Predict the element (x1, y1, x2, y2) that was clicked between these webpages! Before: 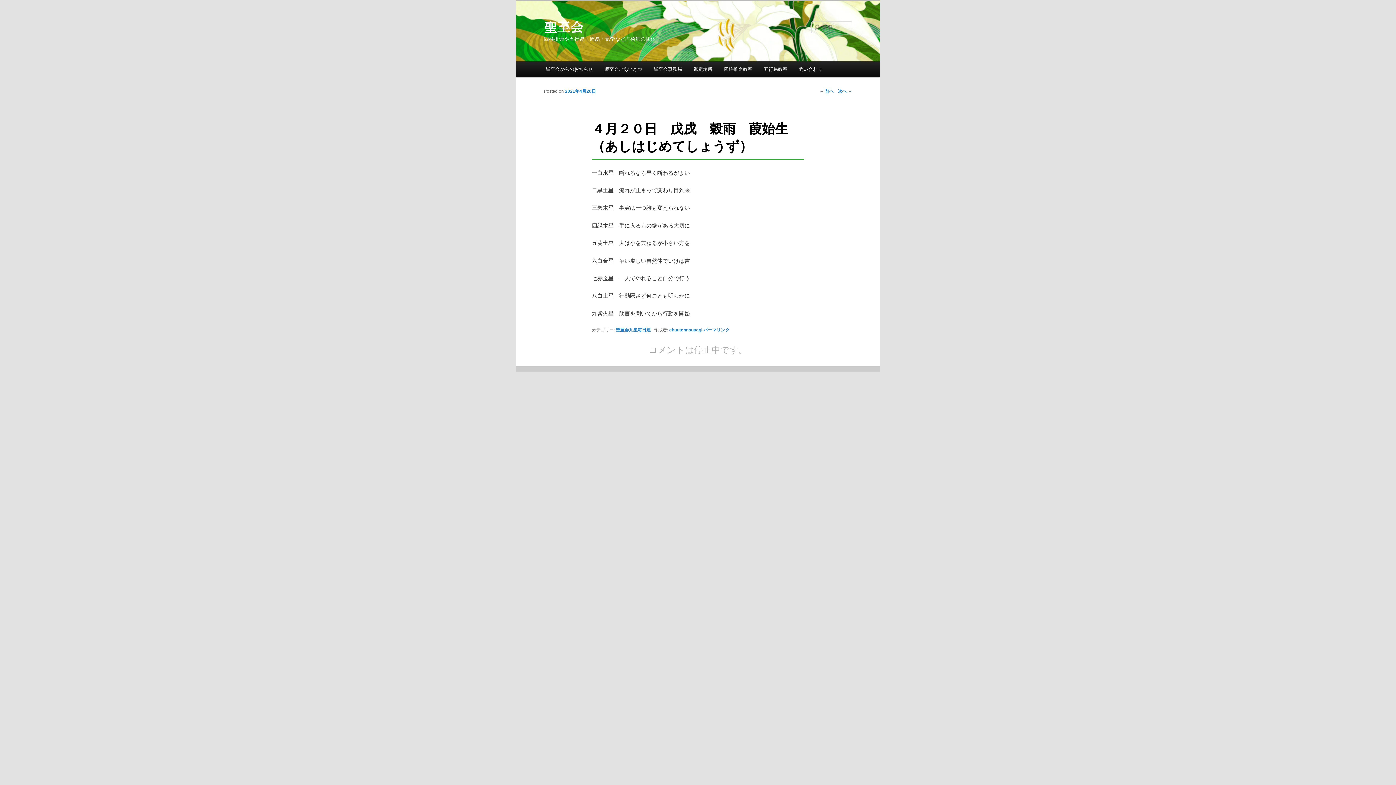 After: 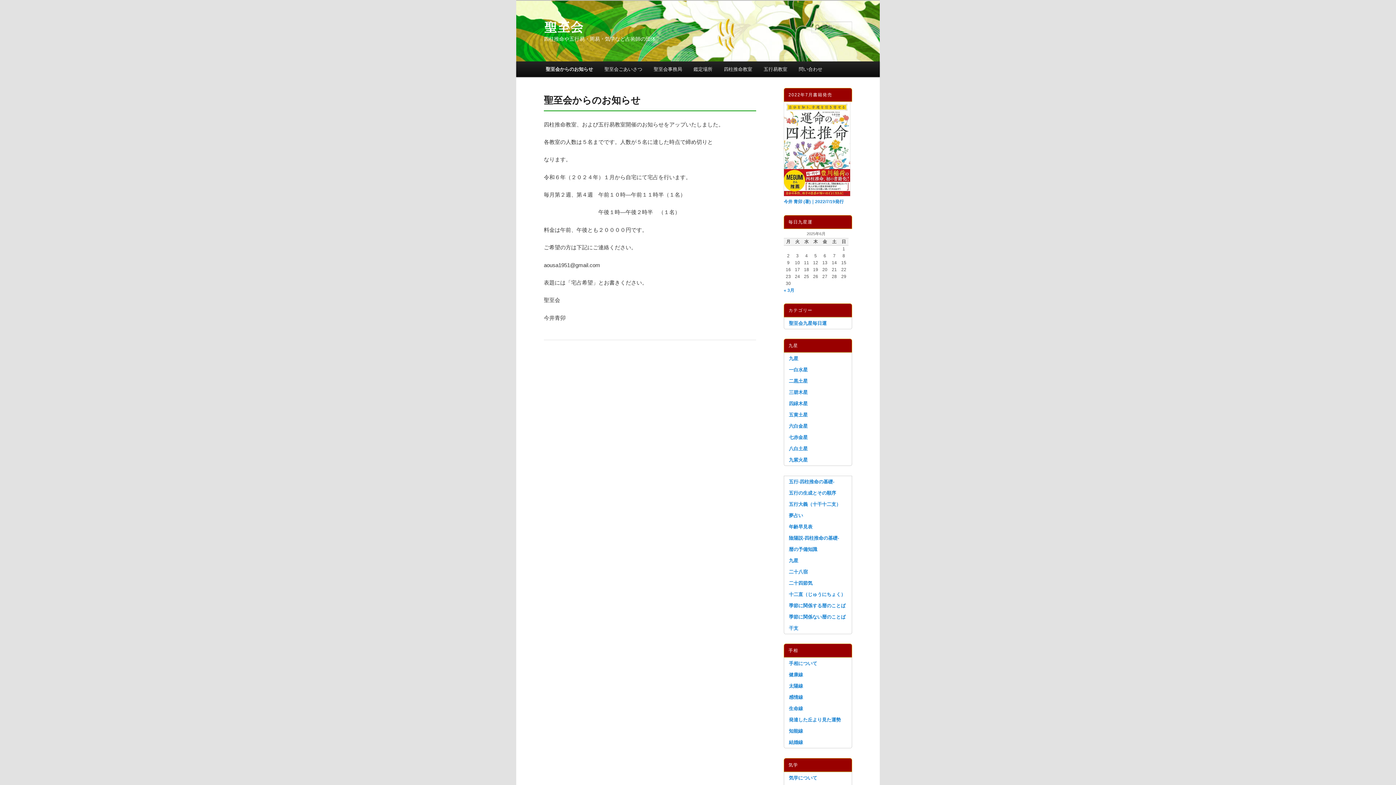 Action: label: 聖至会からのお知らせ bbox: (540, 61, 598, 77)